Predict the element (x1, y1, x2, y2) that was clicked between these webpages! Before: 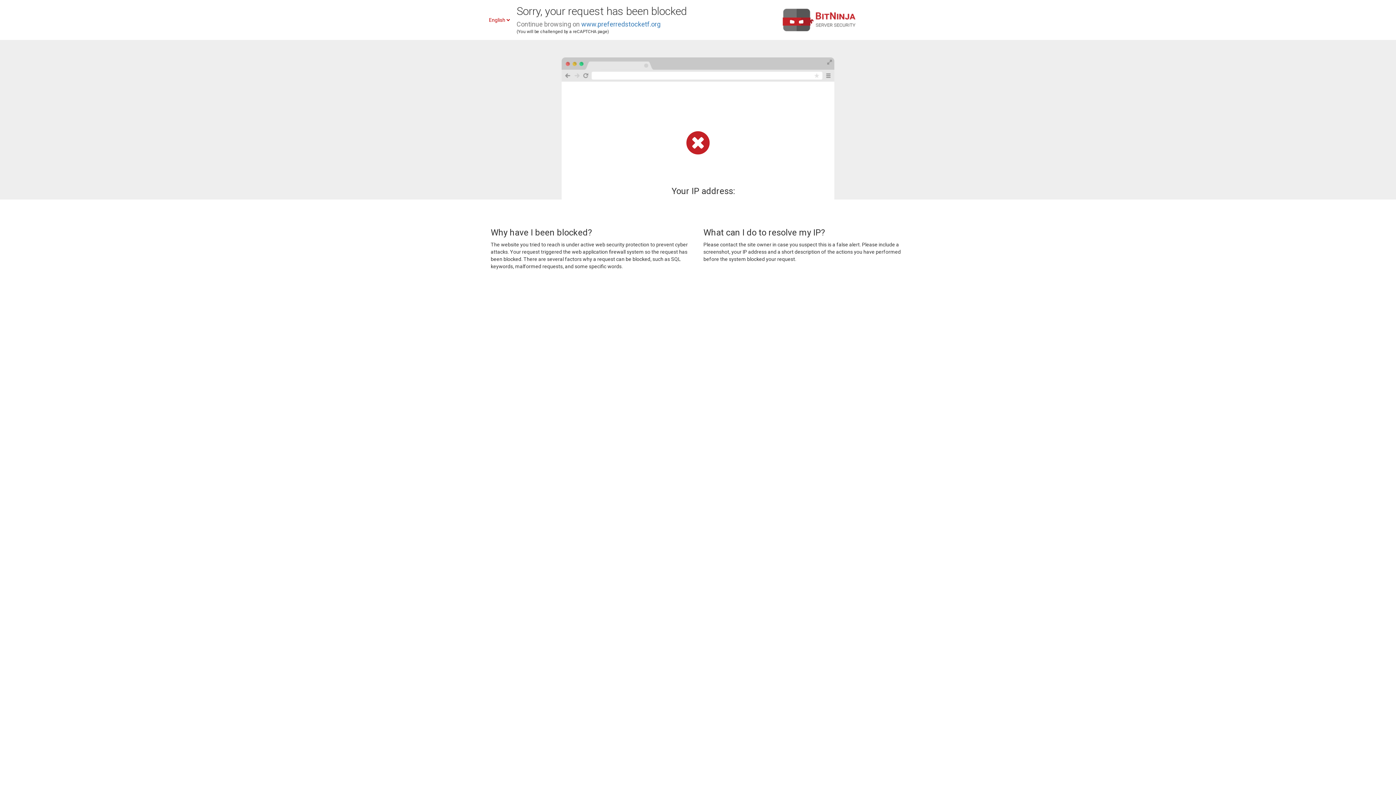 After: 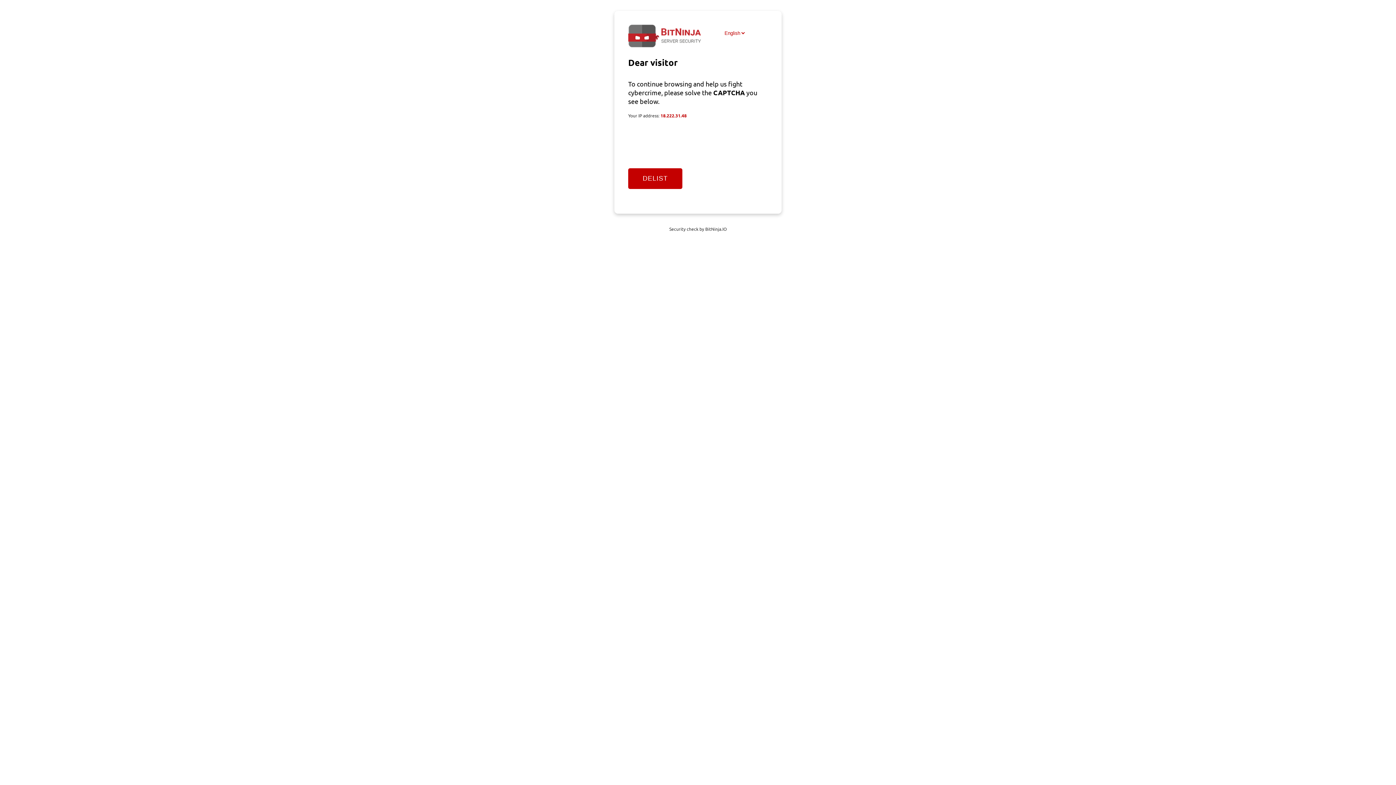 Action: label: www.preferredstocketf.org bbox: (581, 20, 660, 28)